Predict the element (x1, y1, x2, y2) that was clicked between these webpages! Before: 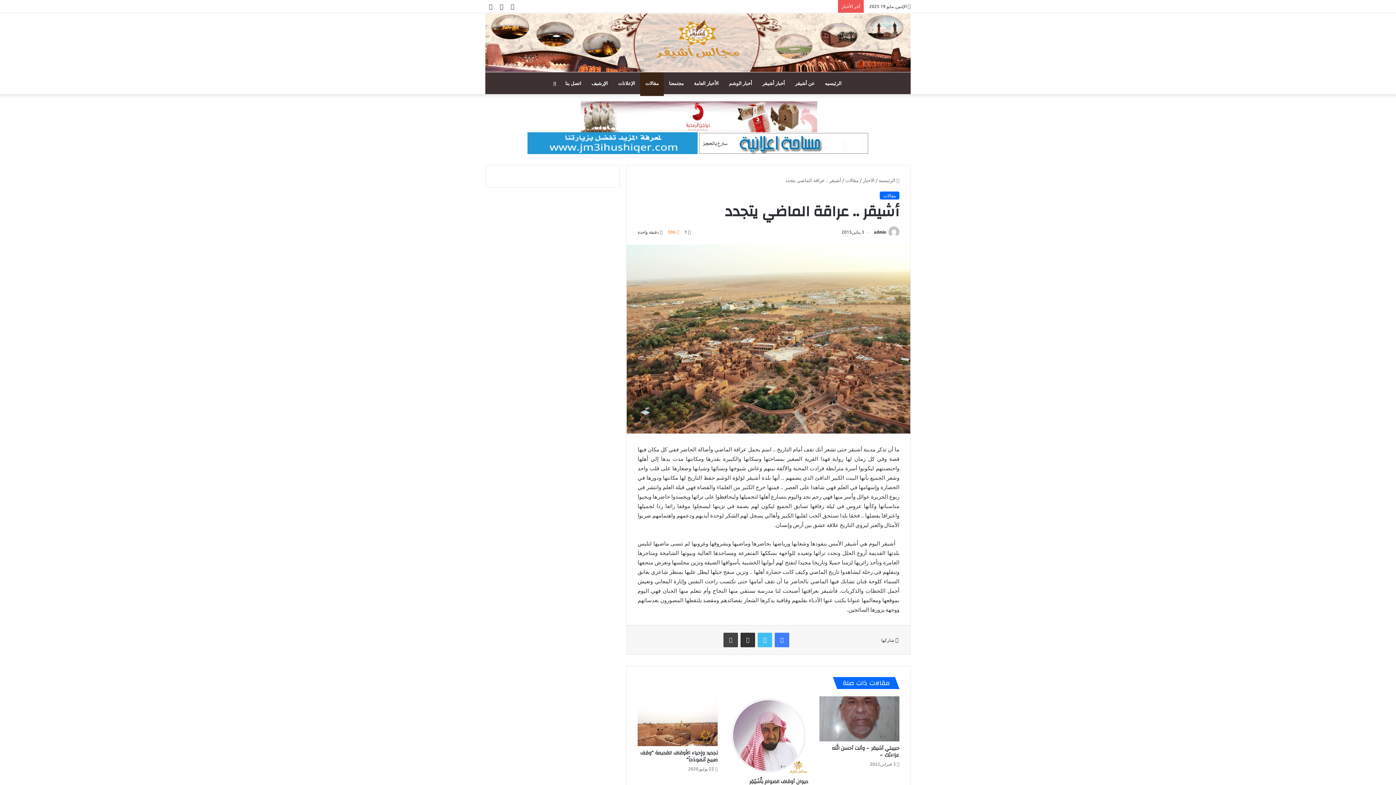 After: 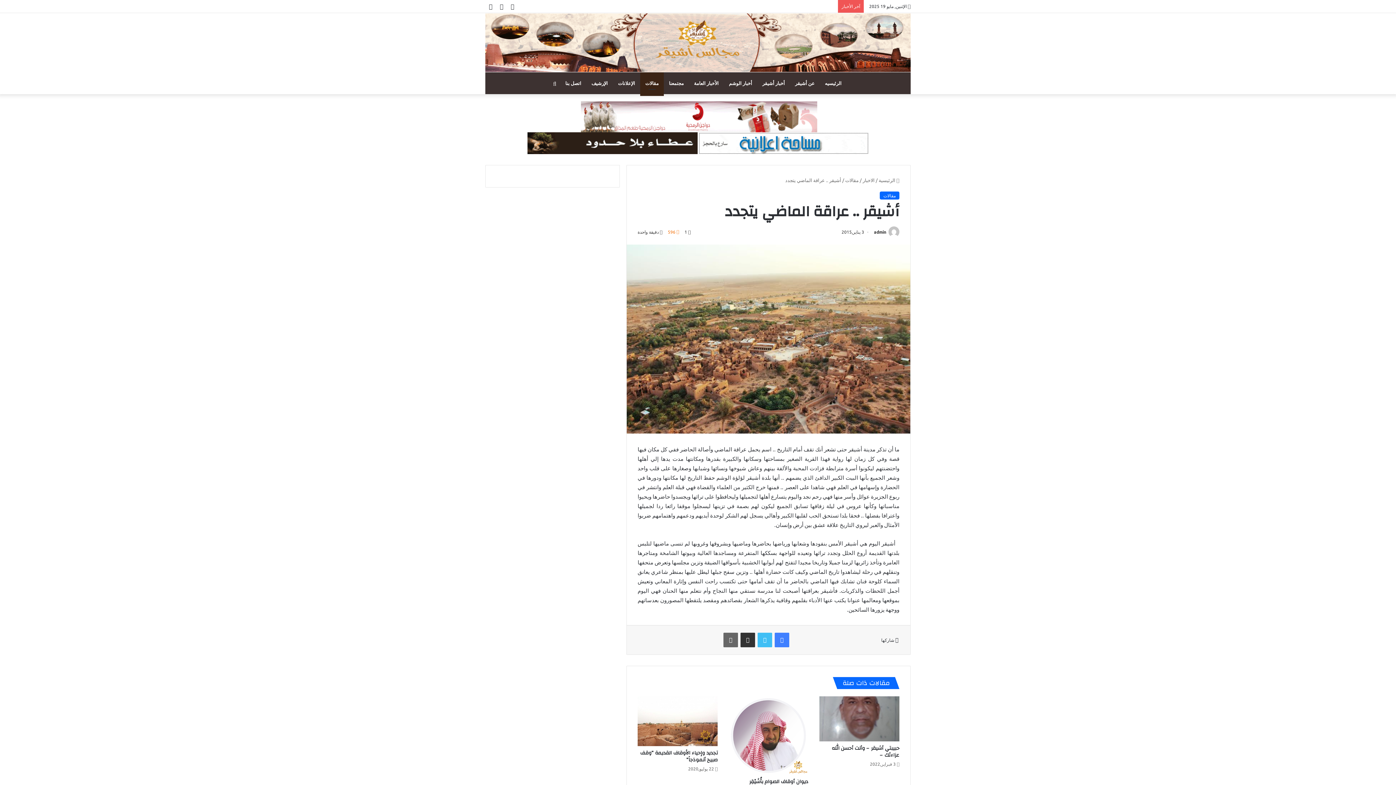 Action: bbox: (723, 633, 738, 647) label: طباعة